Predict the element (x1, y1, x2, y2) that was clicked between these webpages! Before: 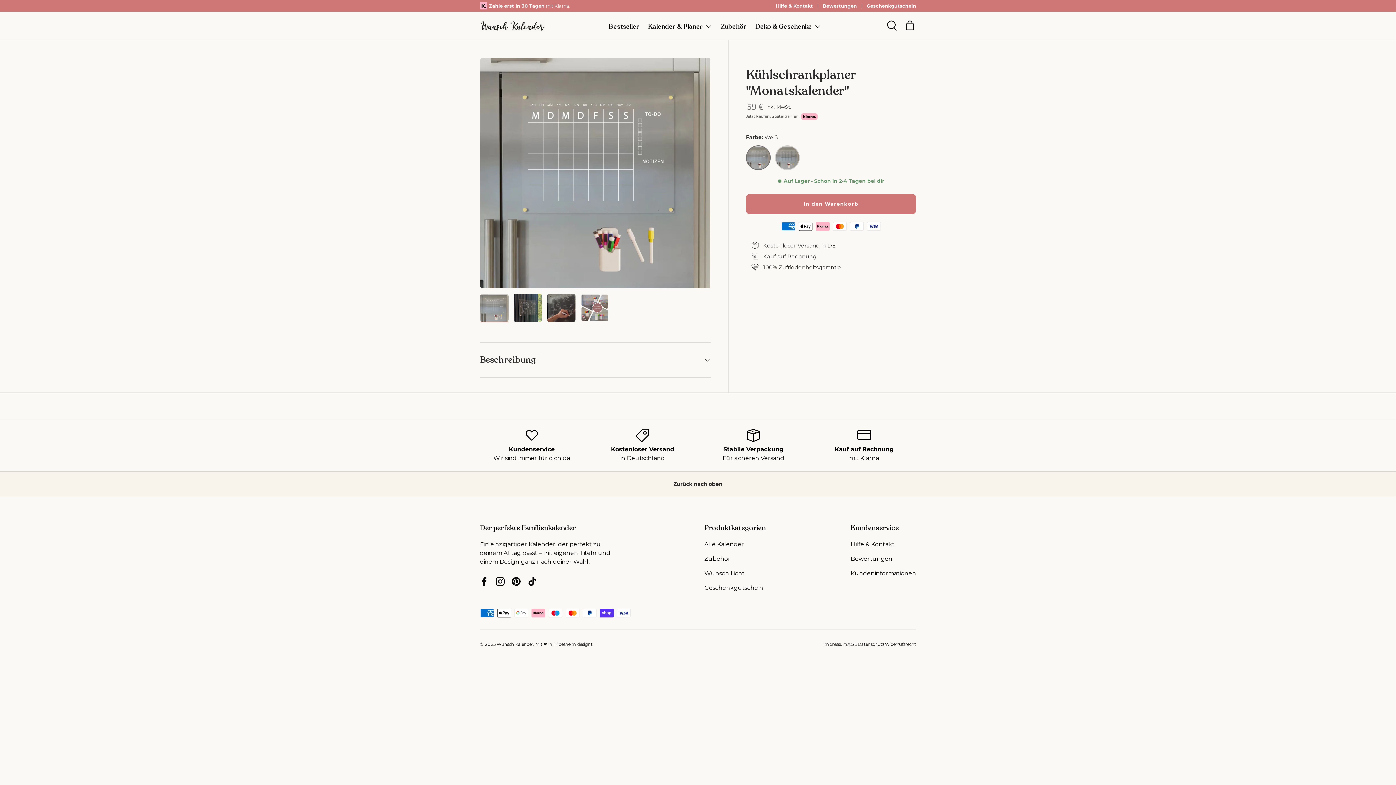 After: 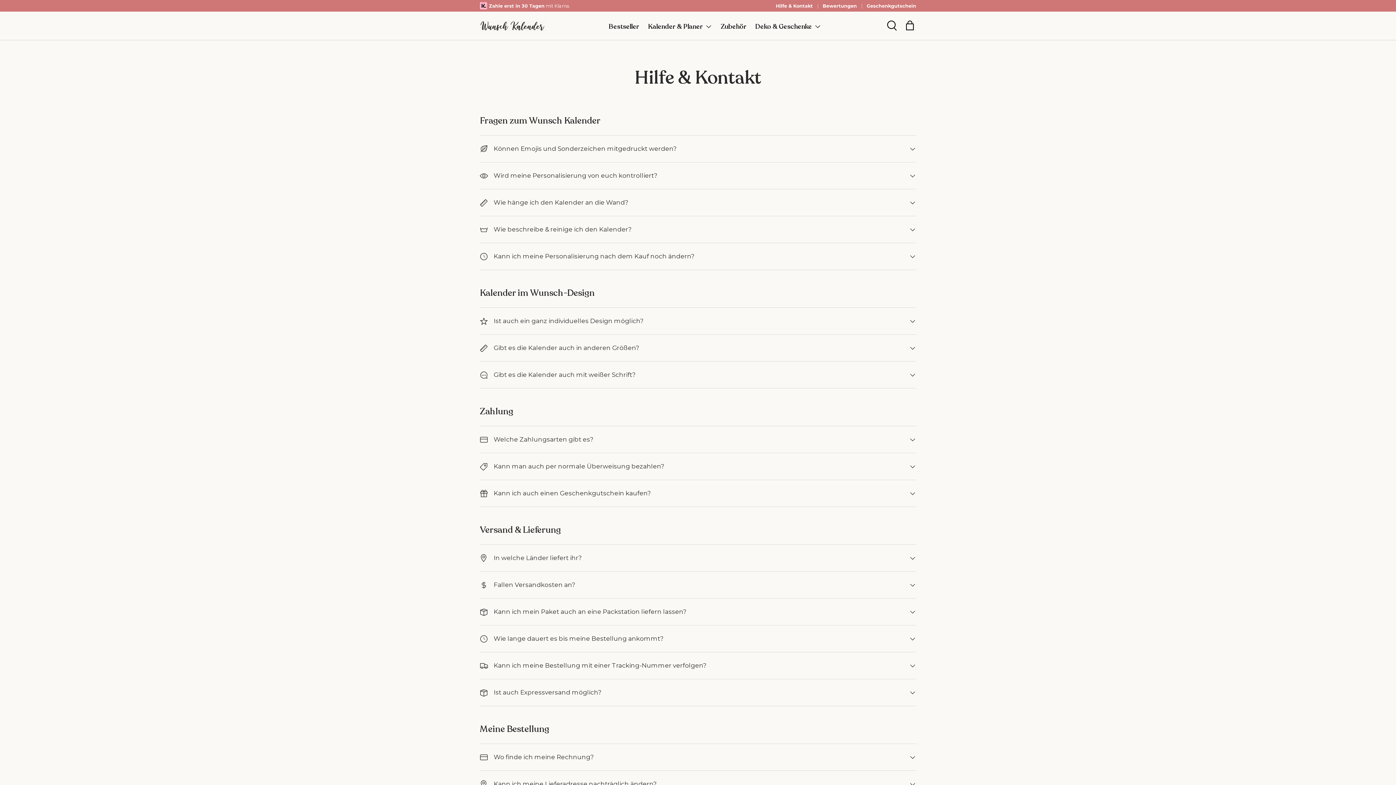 Action: bbox: (850, 541, 894, 548) label: Hilfe & Kontakt